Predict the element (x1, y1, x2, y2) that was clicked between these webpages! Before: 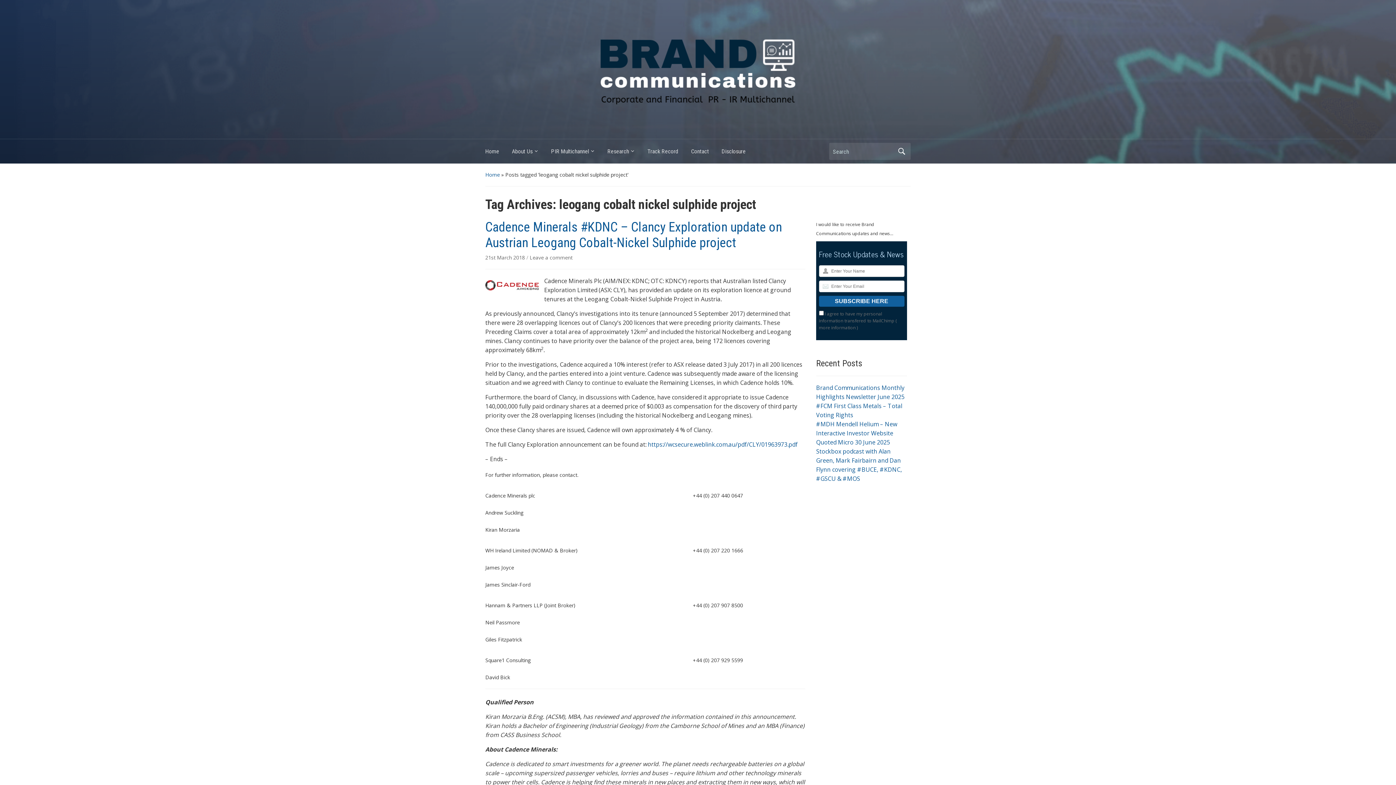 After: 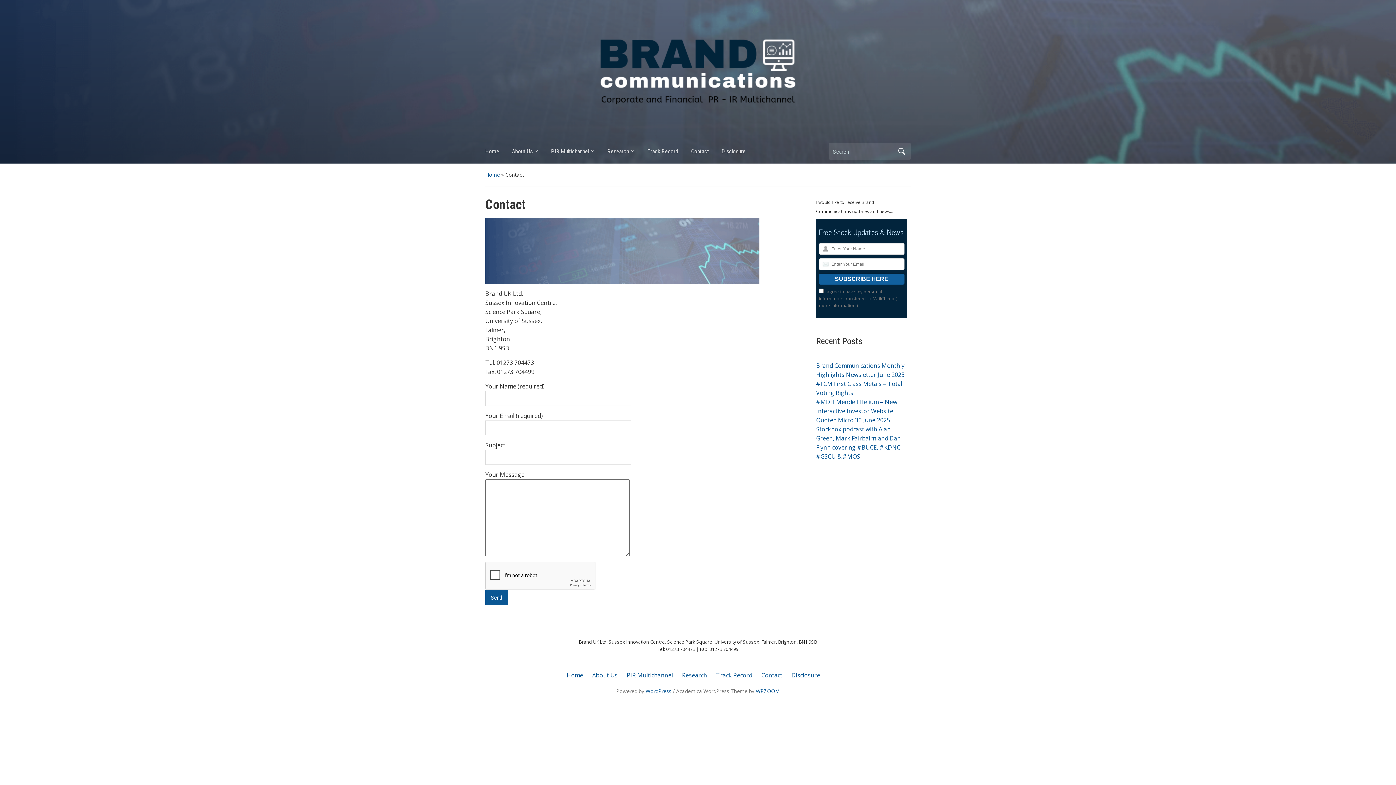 Action: label: Contact bbox: (691, 144, 721, 162)